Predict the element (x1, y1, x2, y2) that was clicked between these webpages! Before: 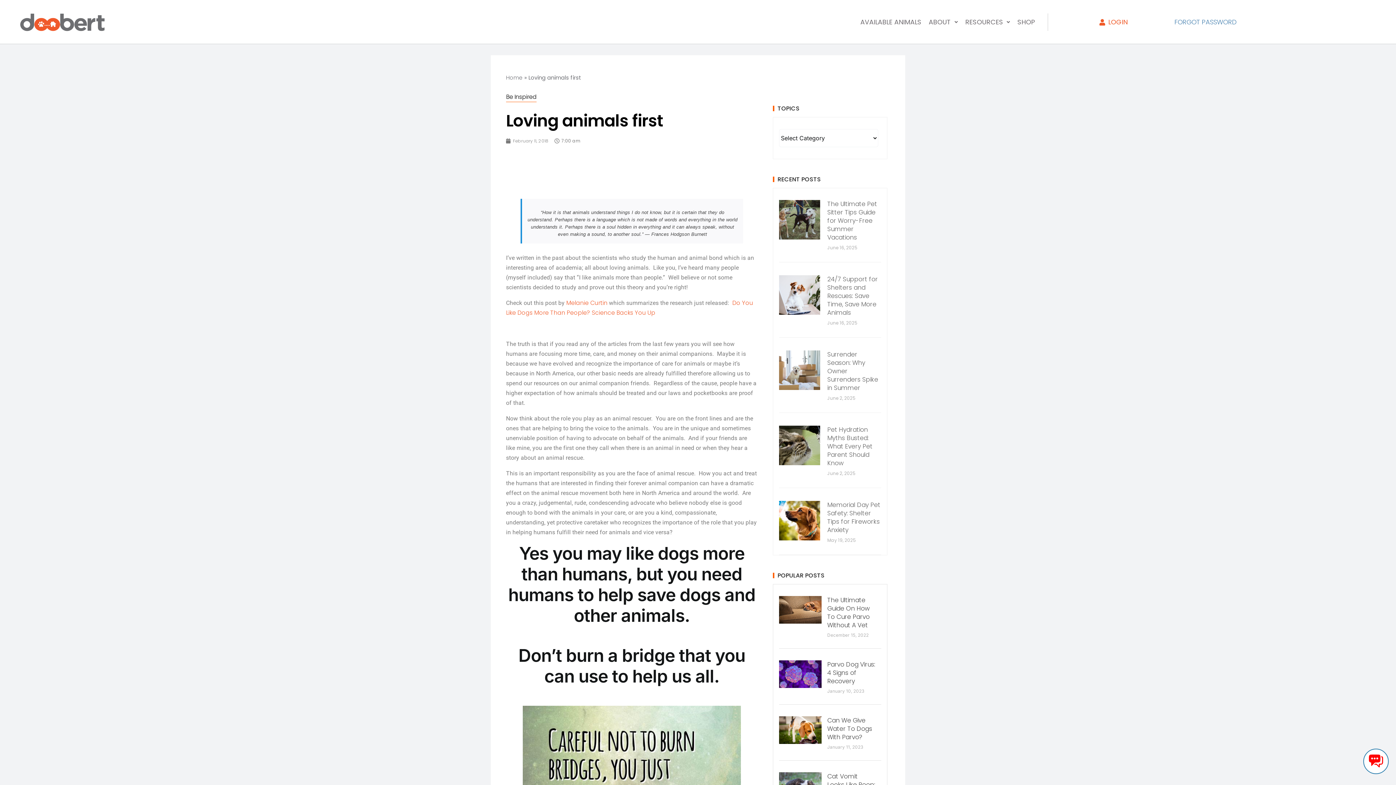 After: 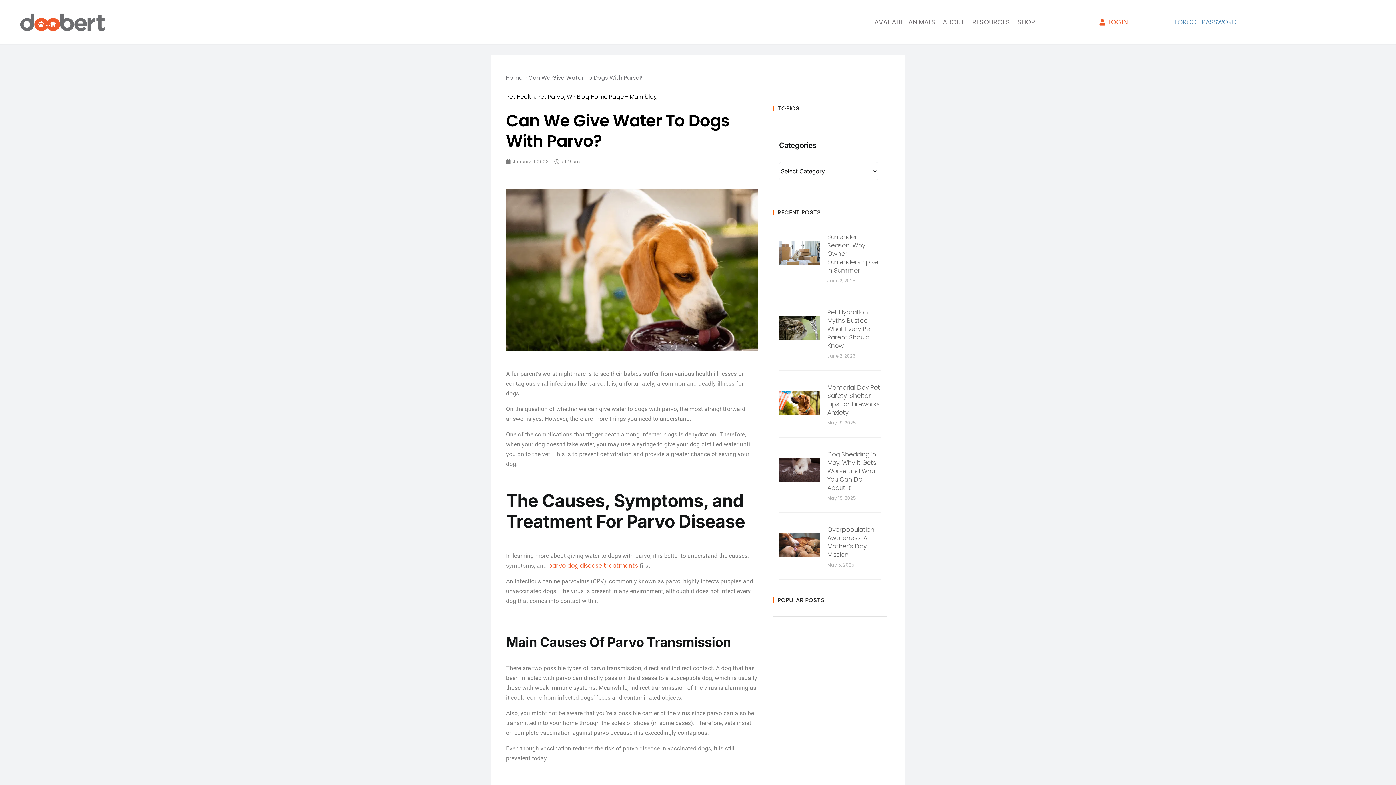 Action: label: Can We Give Water To Dogs With Parvo? bbox: (827, 716, 872, 741)